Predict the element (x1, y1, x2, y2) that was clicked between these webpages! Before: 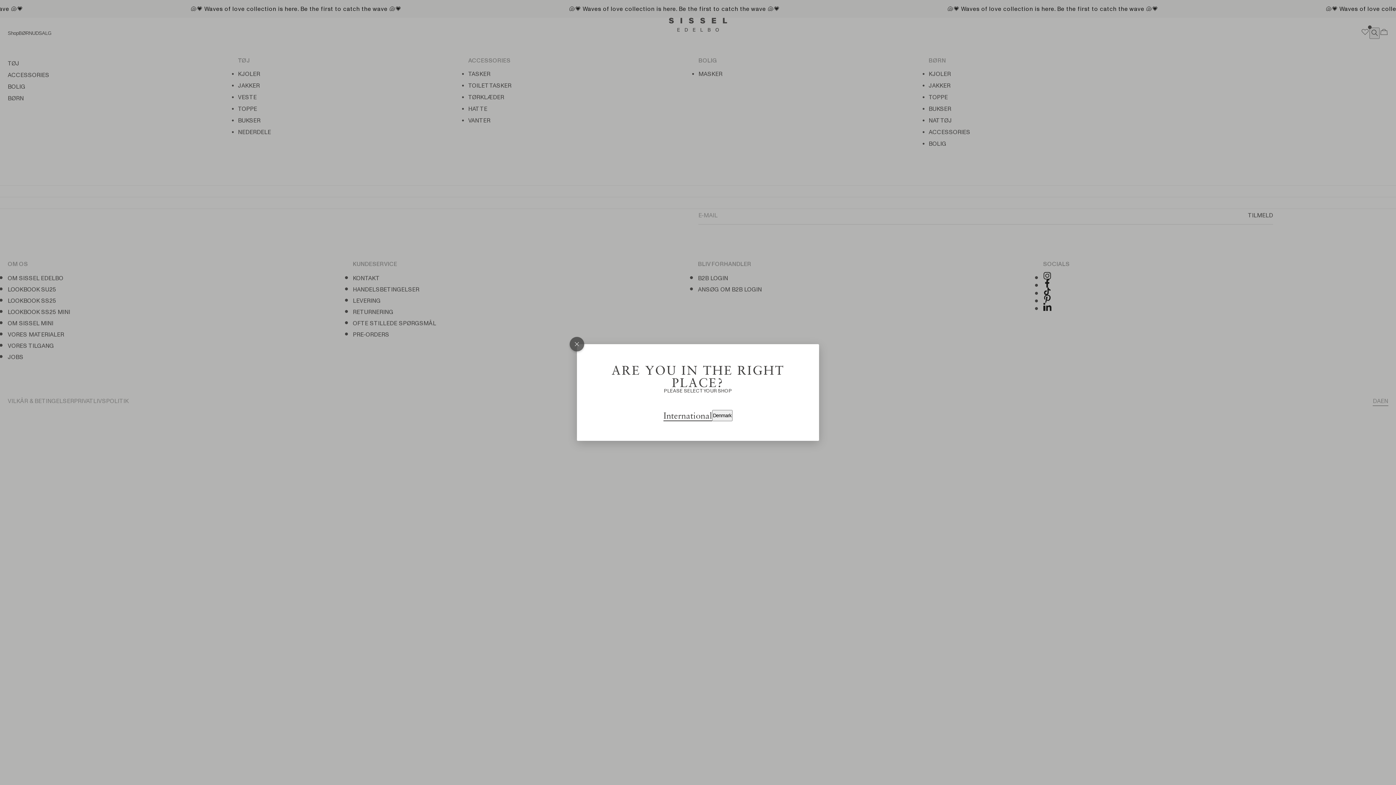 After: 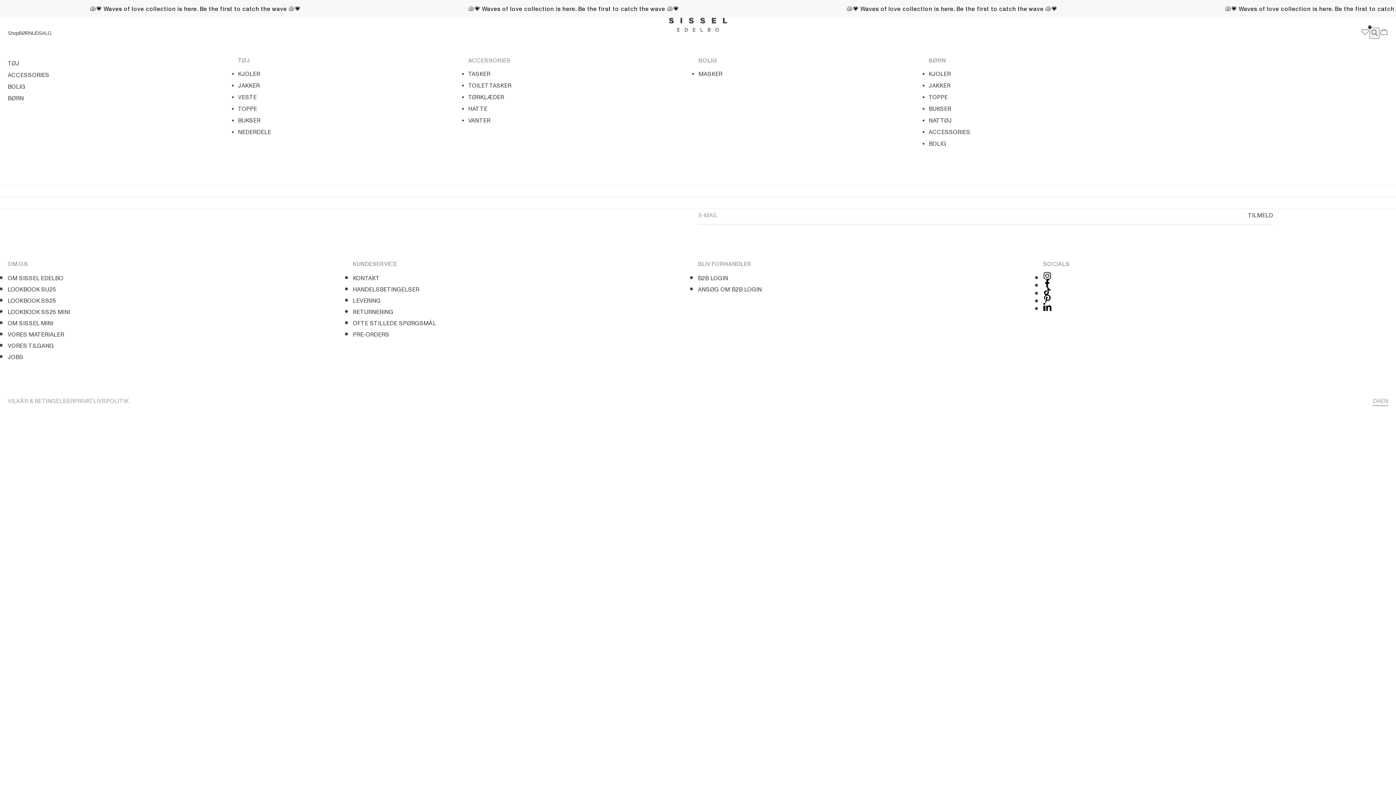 Action: bbox: (712, 410, 732, 421) label: Denmark